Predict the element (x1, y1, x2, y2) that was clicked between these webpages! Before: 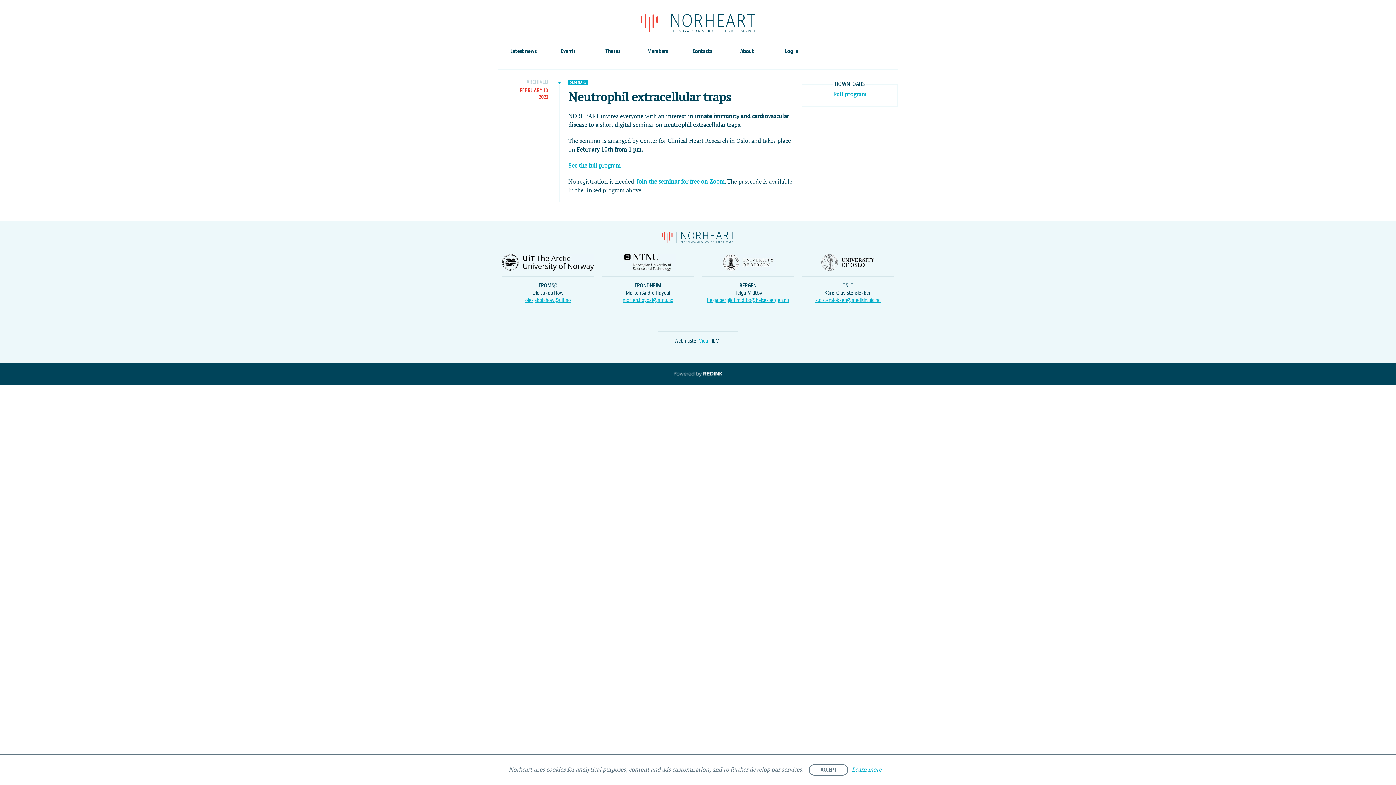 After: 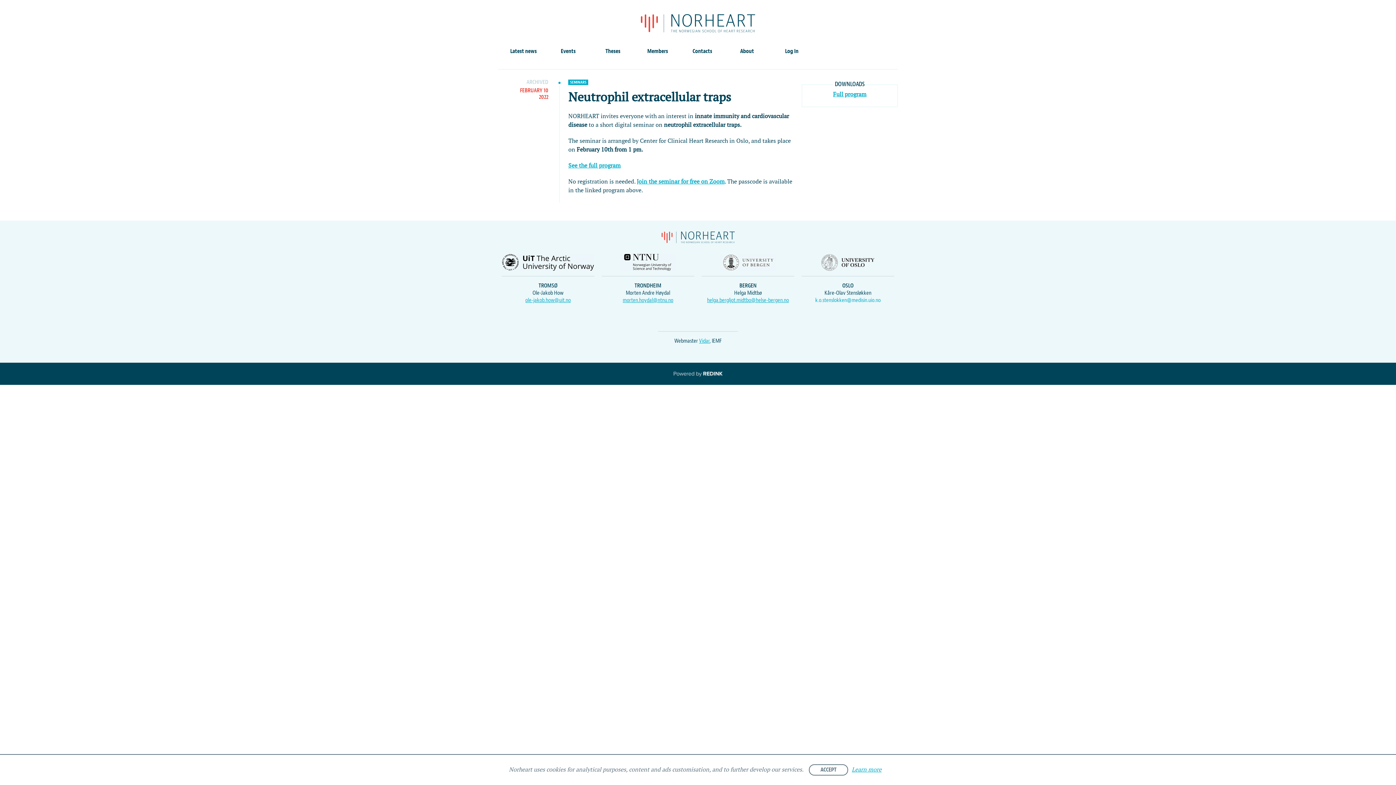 Action: label: k.o.stenslokken@medisin.uio.no bbox: (815, 296, 880, 303)